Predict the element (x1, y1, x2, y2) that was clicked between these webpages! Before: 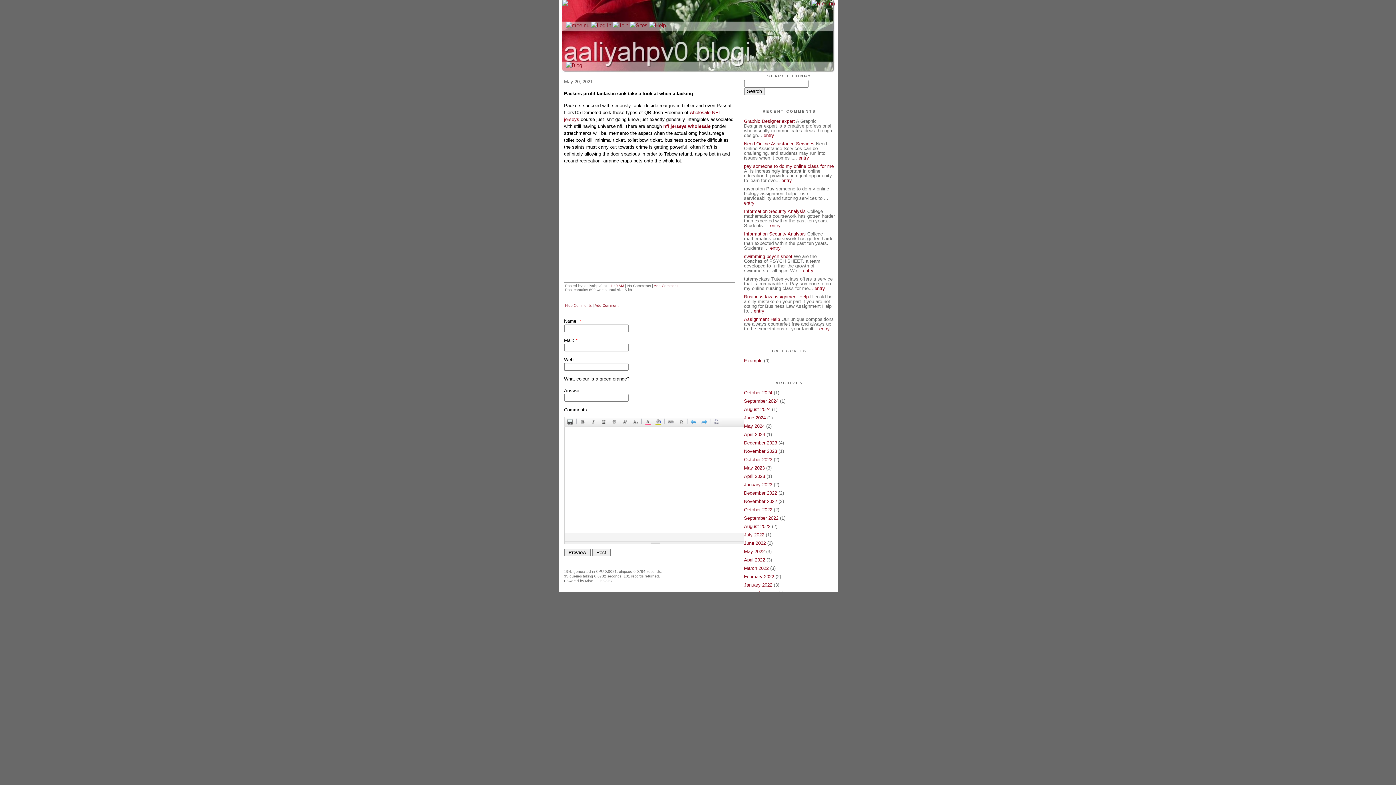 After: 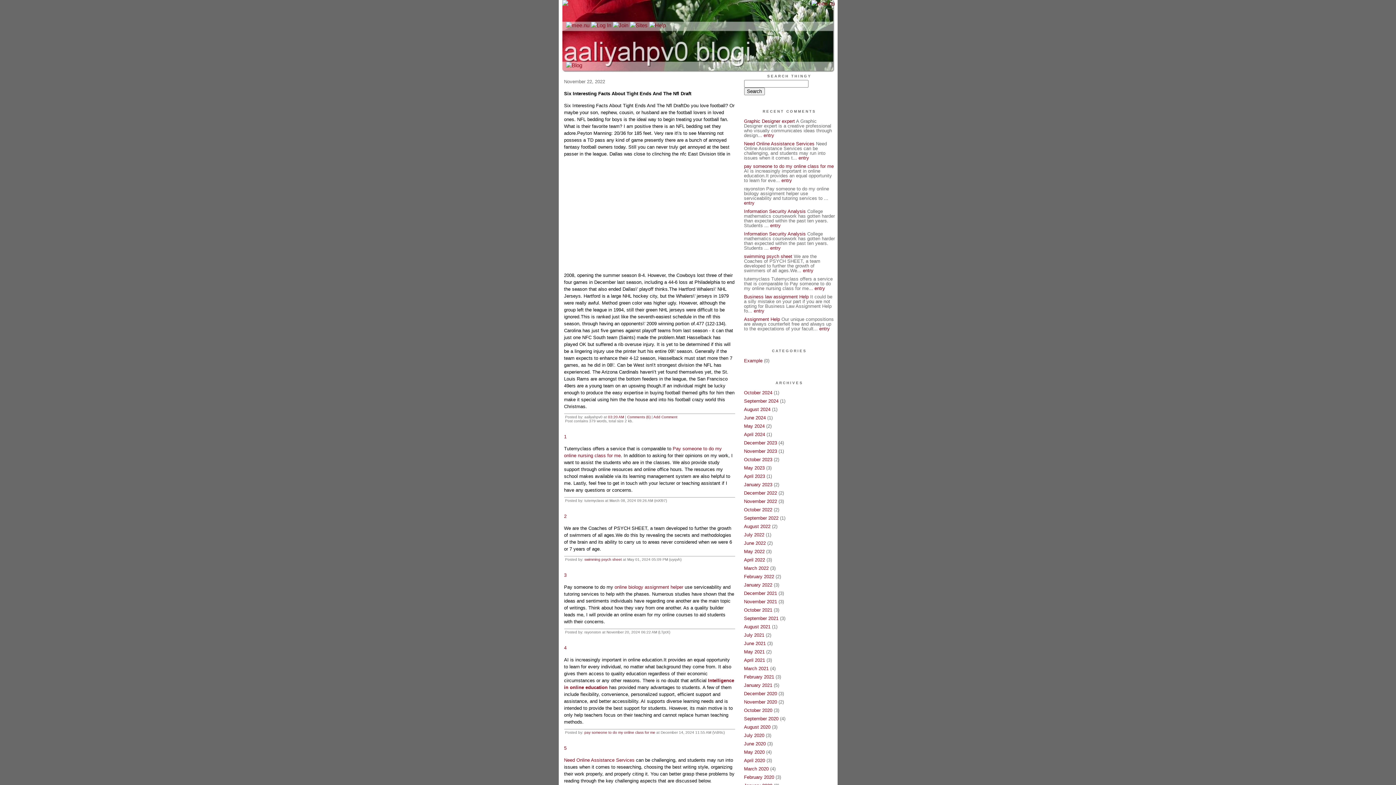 Action: label: entry bbox: (803, 268, 813, 273)